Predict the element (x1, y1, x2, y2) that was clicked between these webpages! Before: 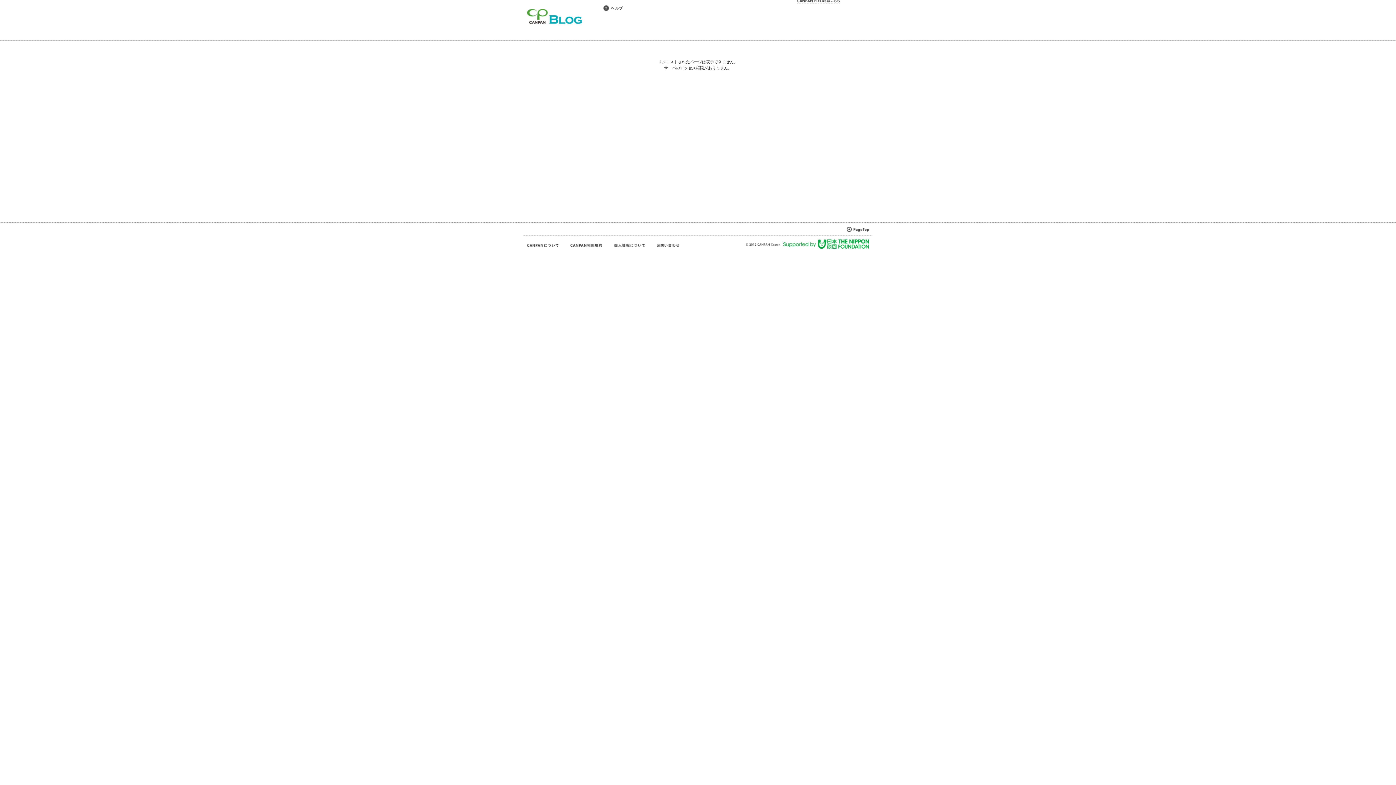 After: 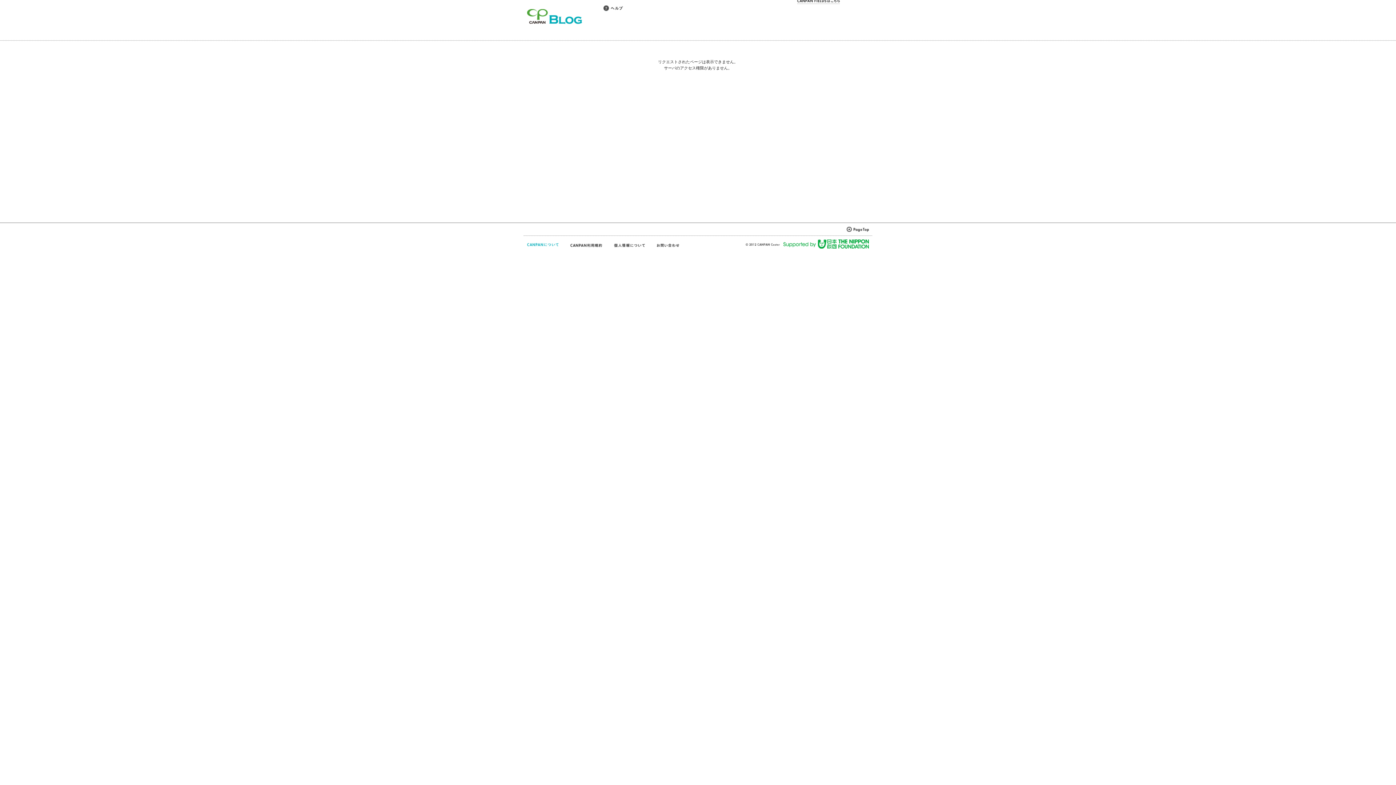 Action: bbox: (527, 242, 559, 248)